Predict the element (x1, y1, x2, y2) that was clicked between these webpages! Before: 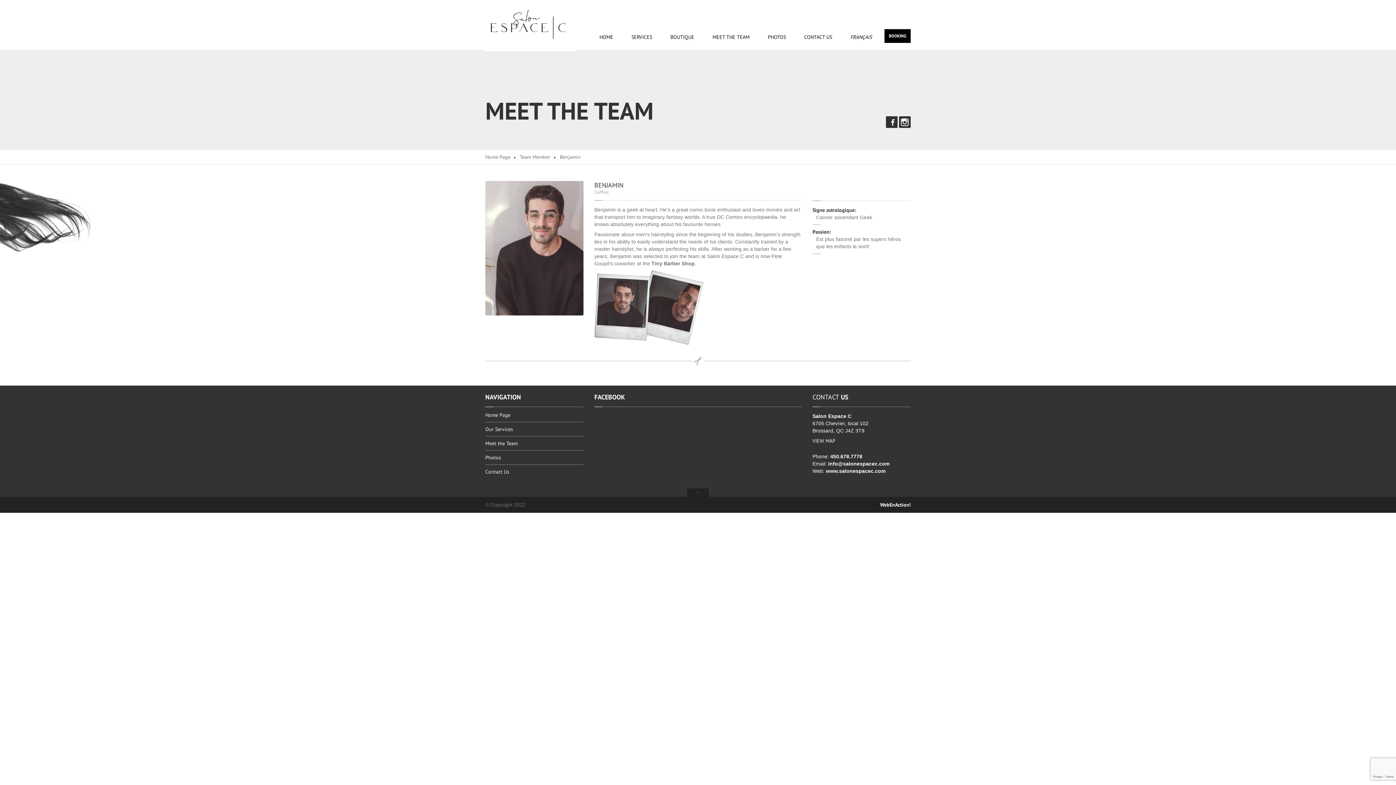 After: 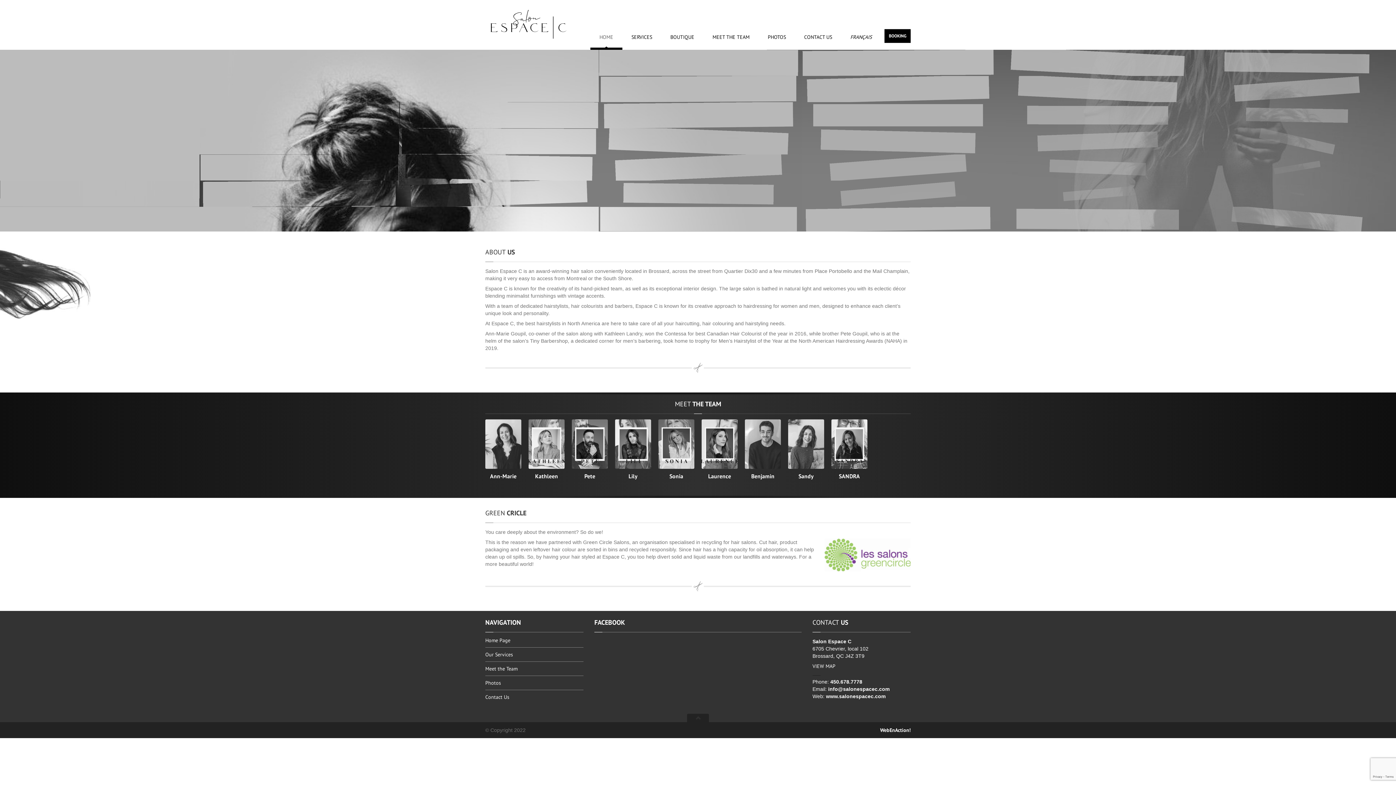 Action: bbox: (485, 153, 510, 160) label: Home Page